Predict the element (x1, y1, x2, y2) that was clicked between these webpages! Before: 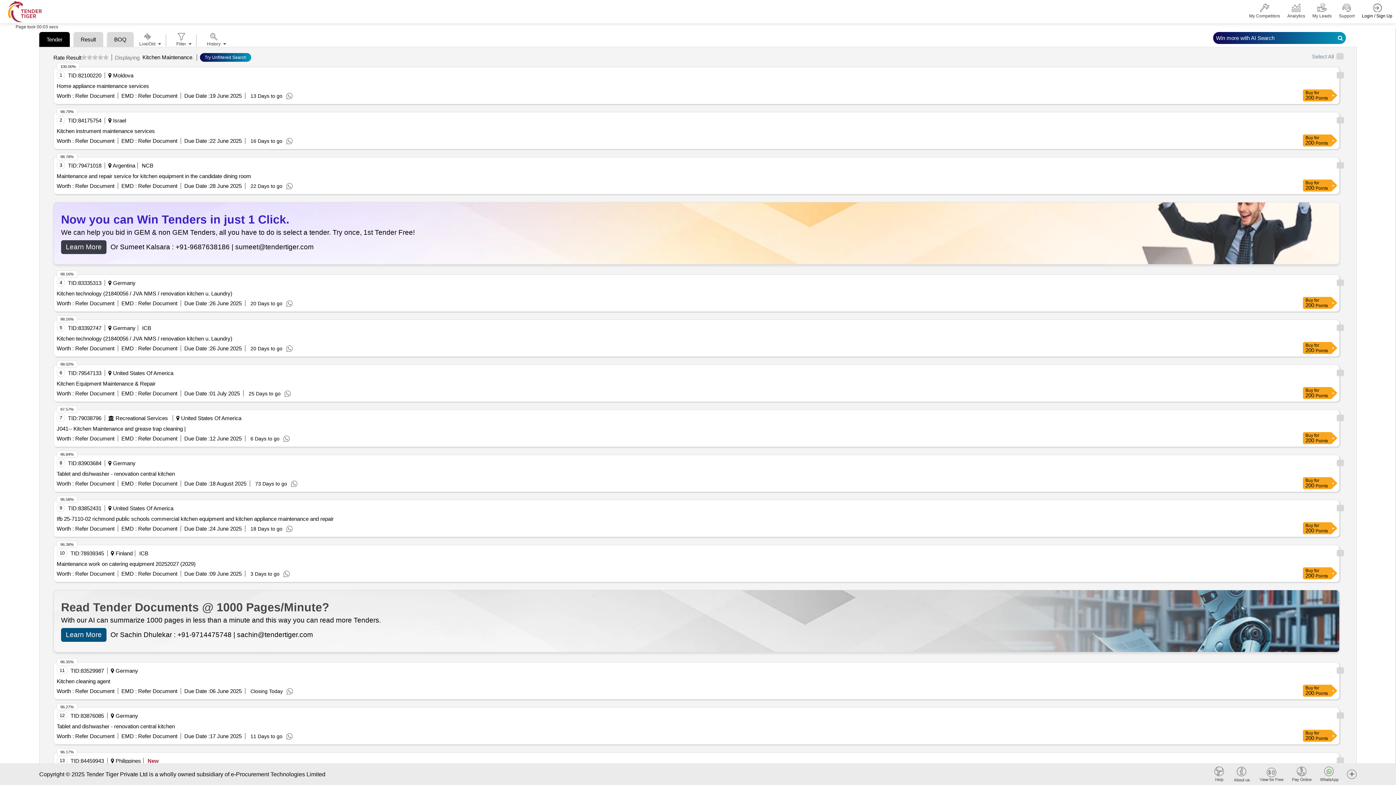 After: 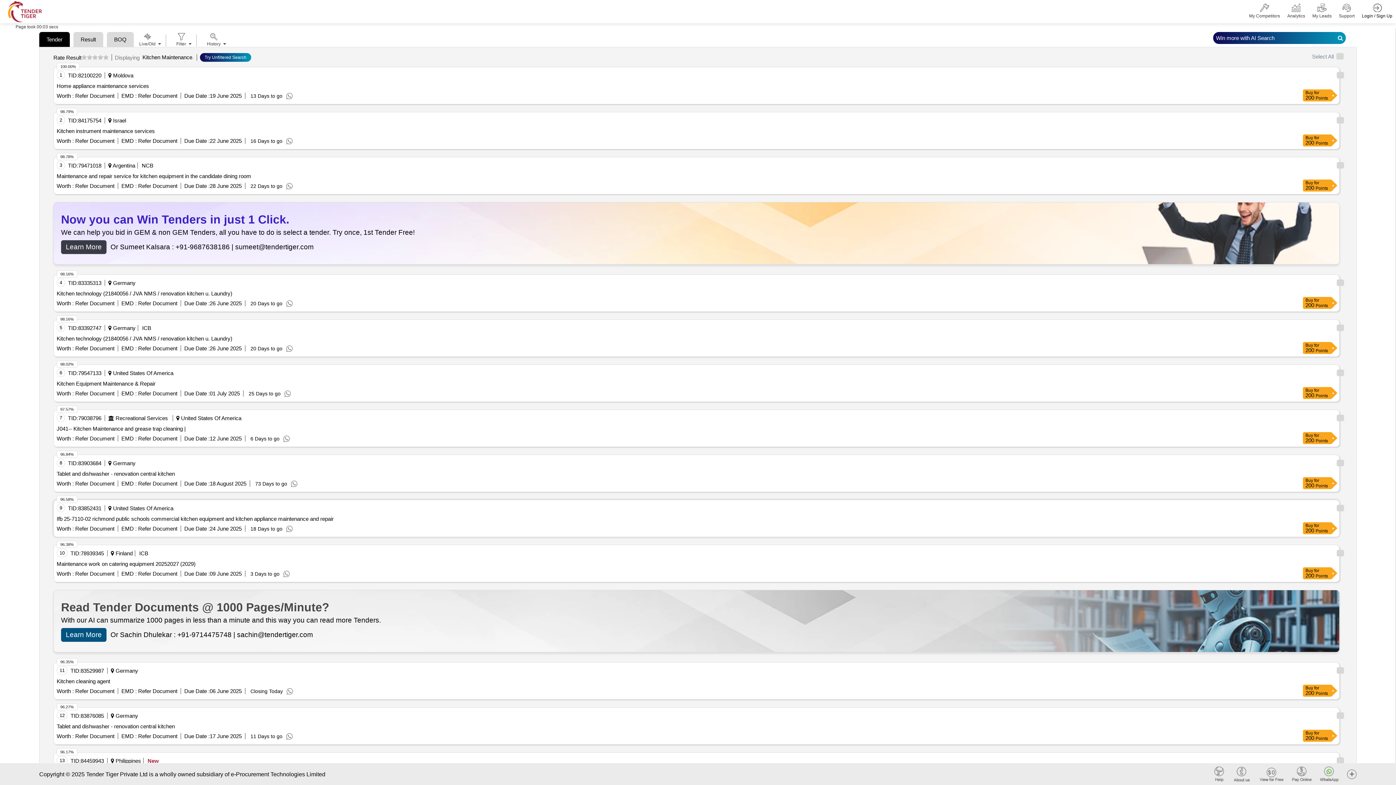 Action: bbox: (73, 525, 114, 532) label:  Refer Document